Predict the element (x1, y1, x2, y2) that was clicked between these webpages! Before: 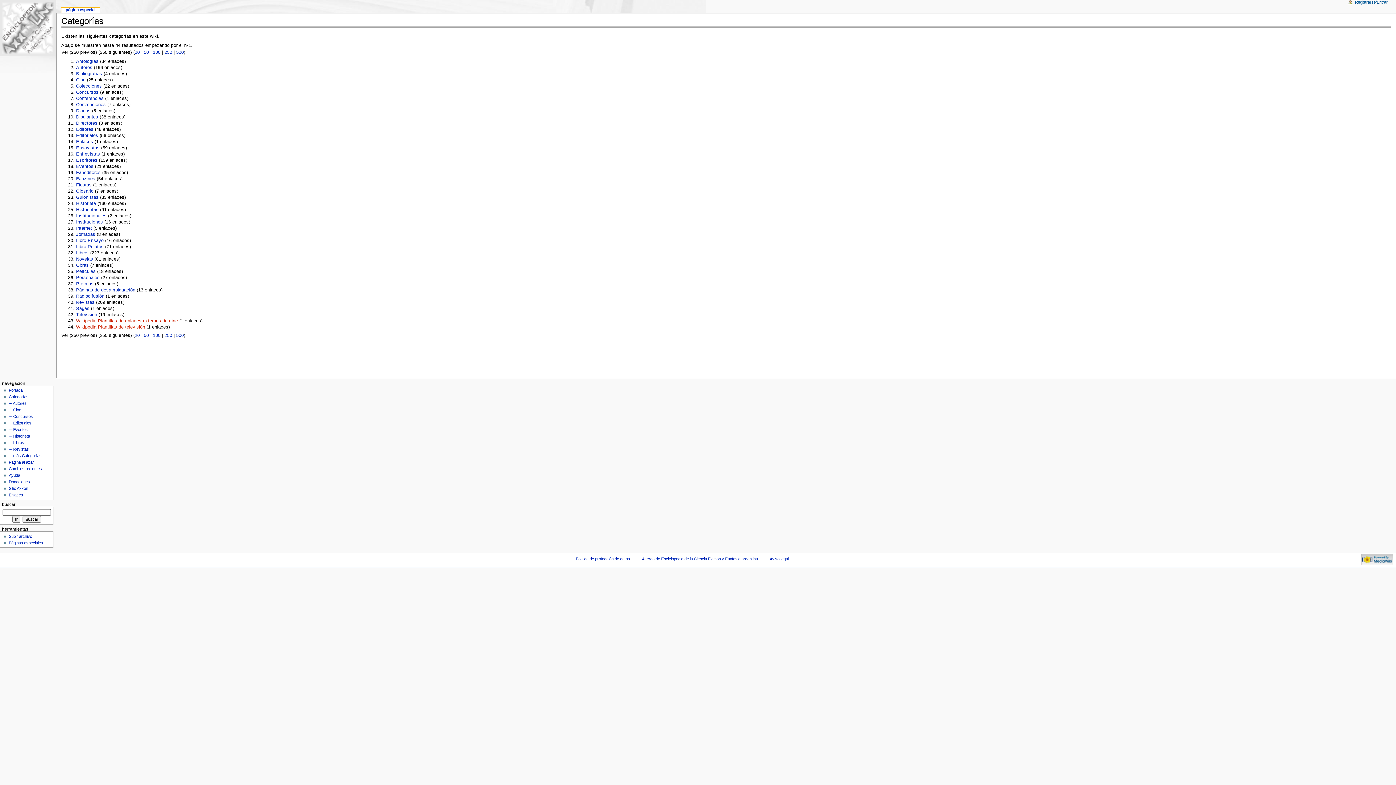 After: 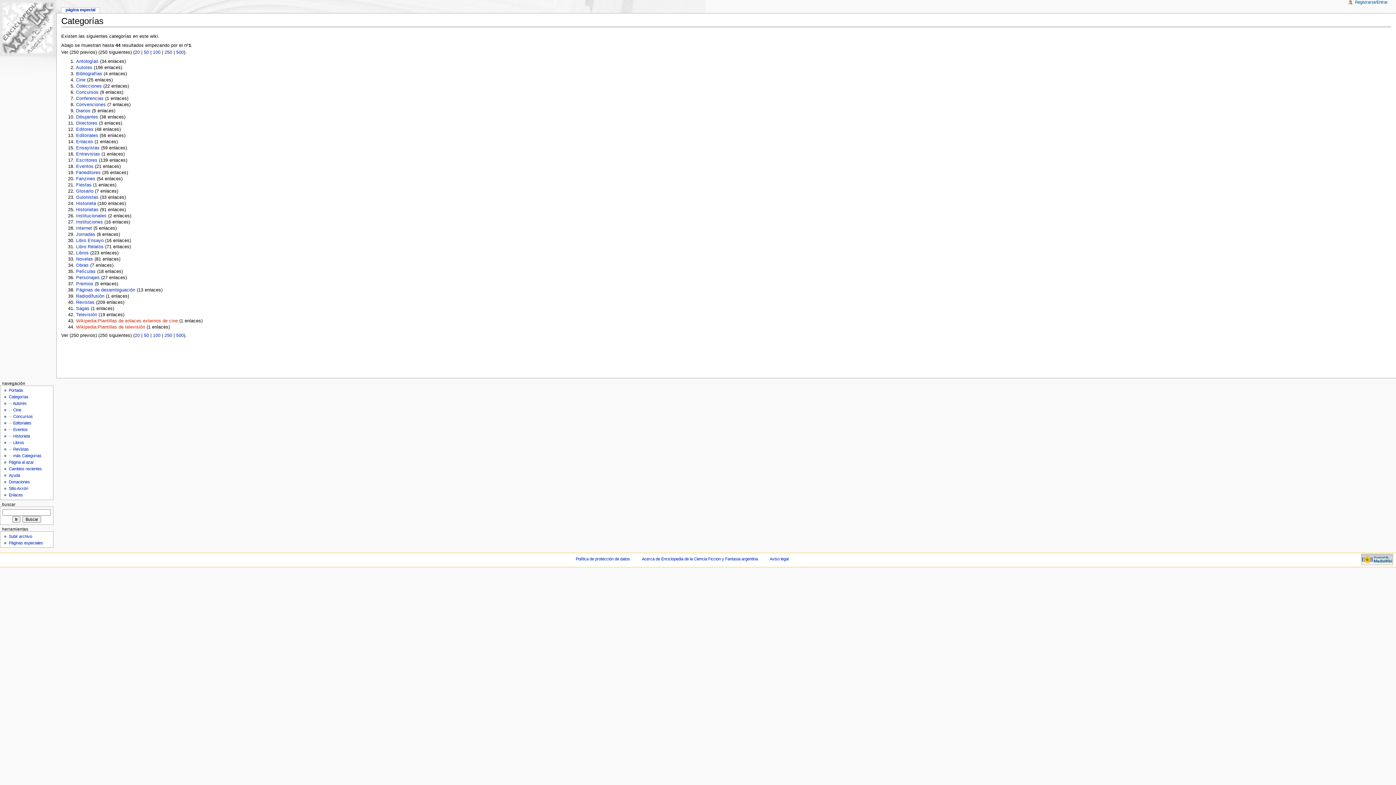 Action: label: 250 bbox: (164, 49, 172, 55)